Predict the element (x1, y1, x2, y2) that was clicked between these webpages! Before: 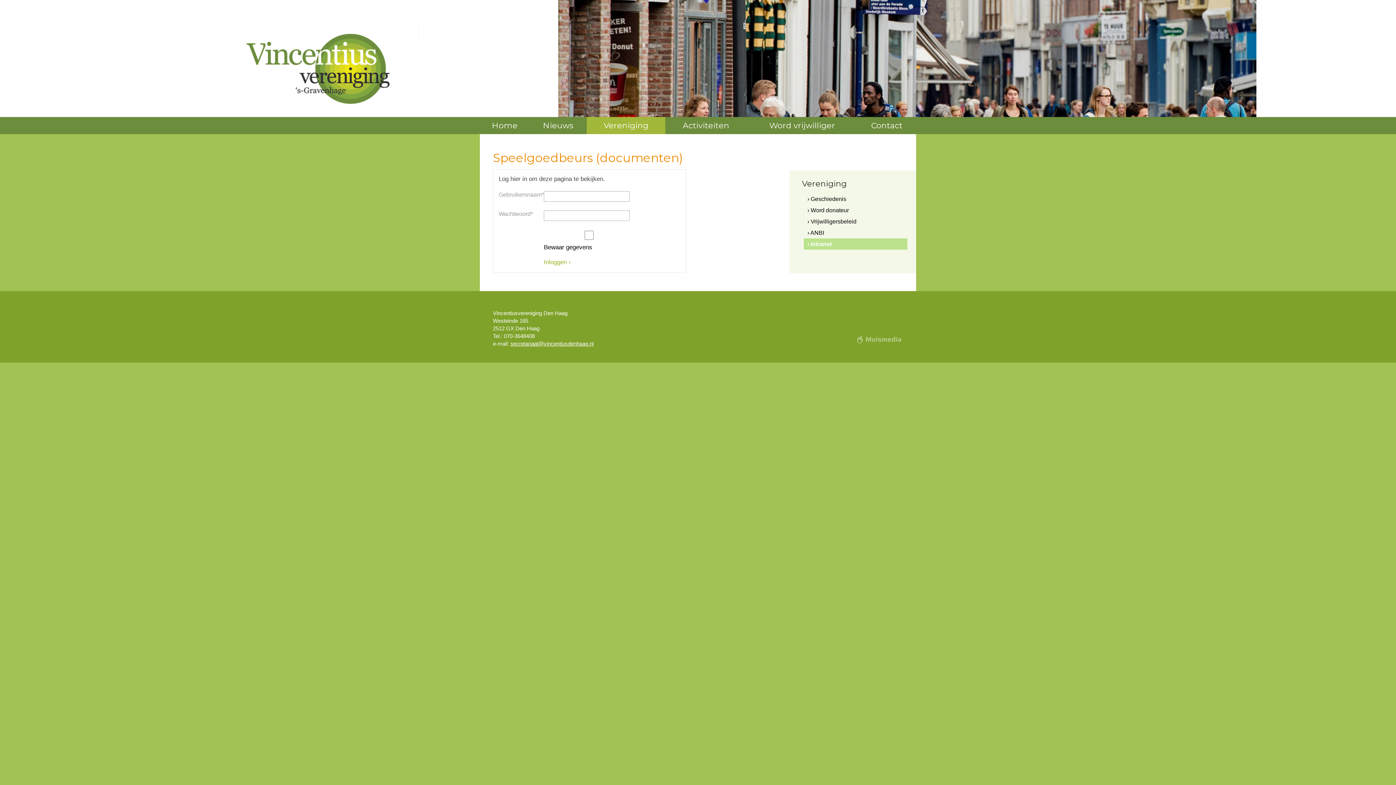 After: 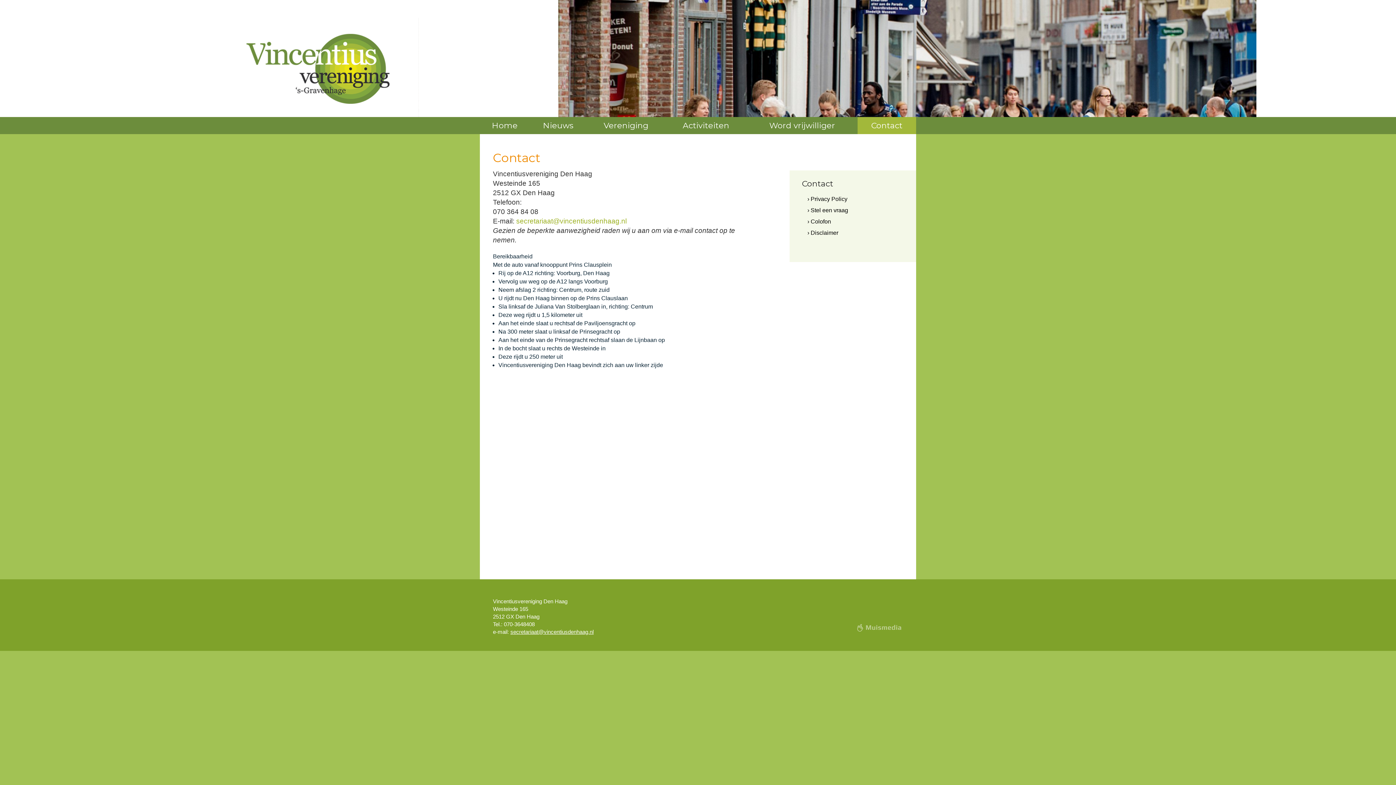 Action: bbox: (857, 117, 916, 134) label: Contact